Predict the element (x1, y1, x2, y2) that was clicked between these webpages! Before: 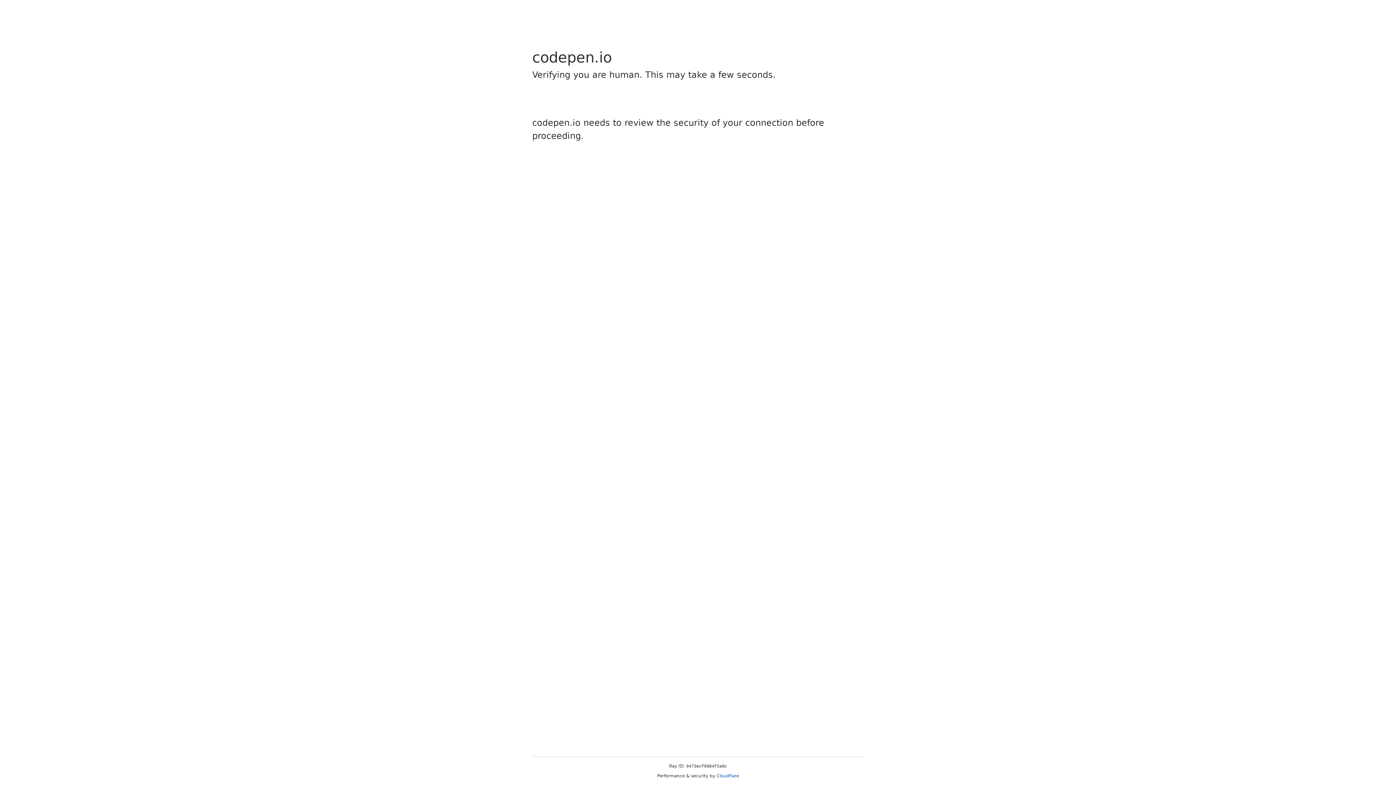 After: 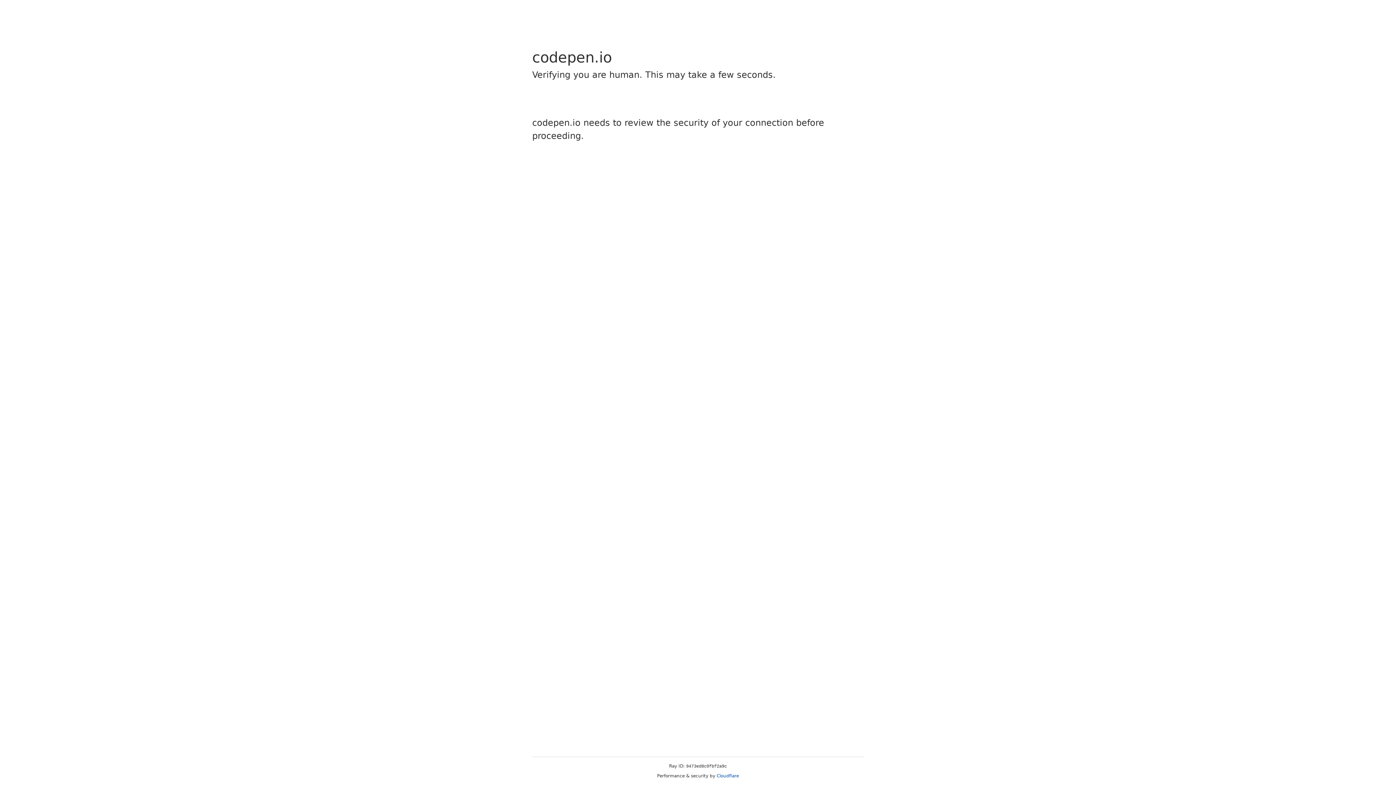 Action: bbox: (716, 773, 739, 778) label: Cloudflare